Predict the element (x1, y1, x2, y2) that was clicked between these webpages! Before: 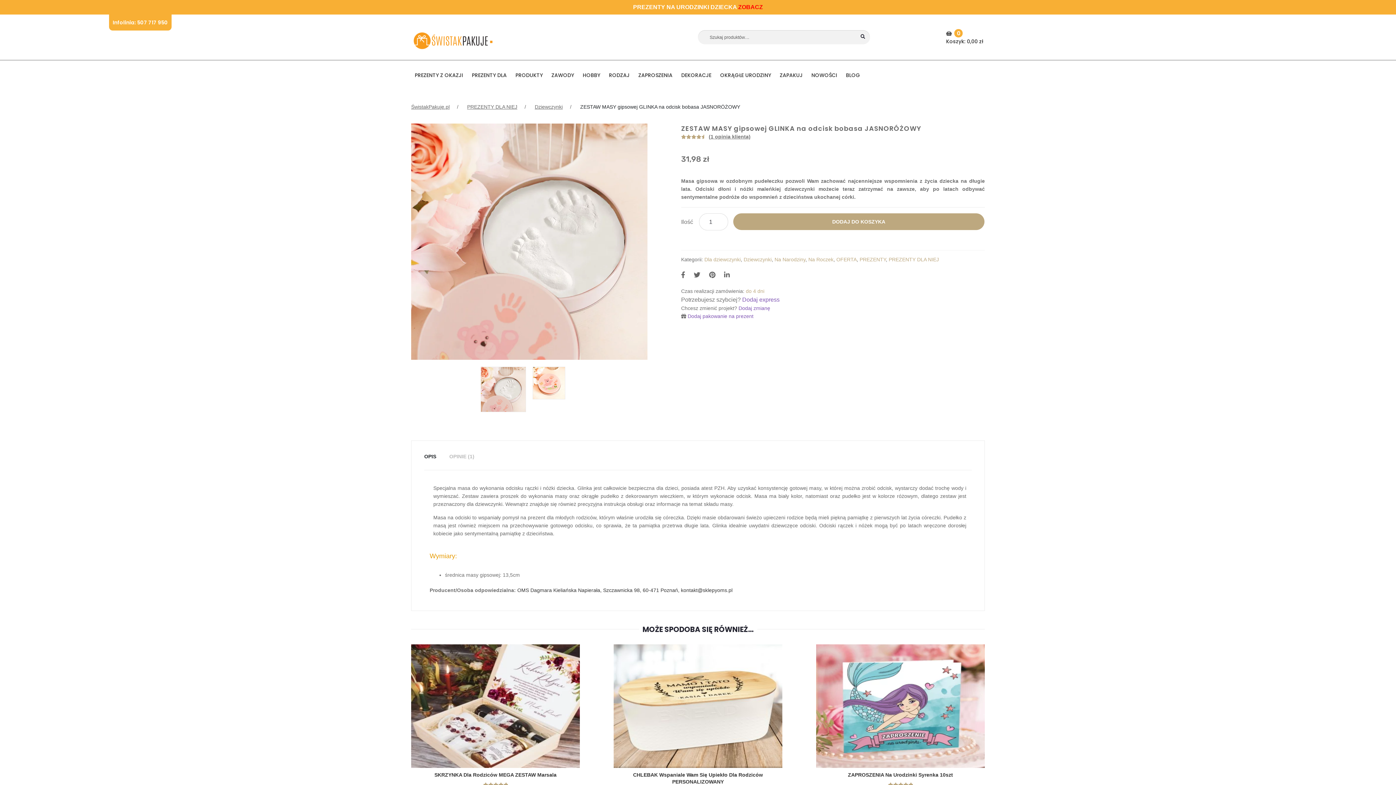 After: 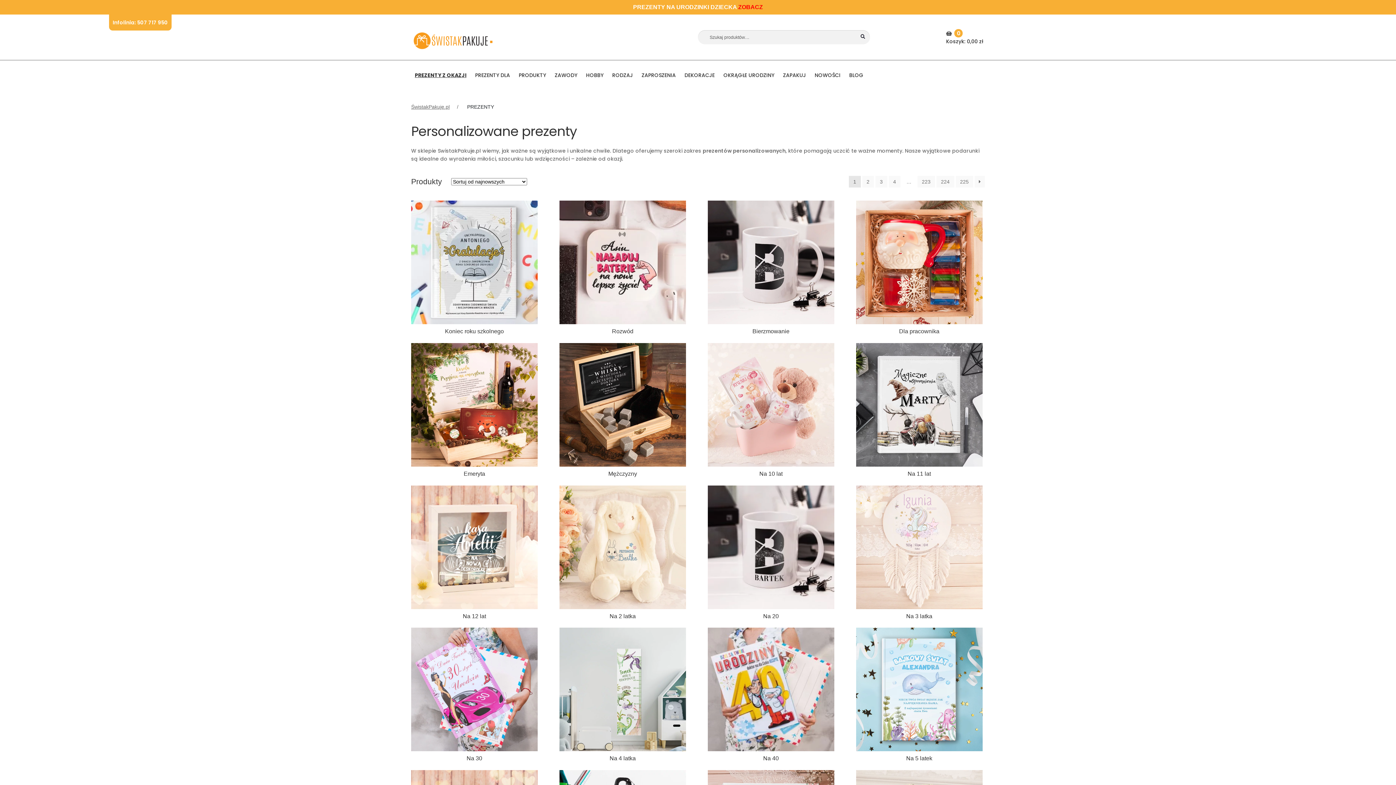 Action: bbox: (411, 67, 466, 82) label: PREZENTY Z OKAZJI